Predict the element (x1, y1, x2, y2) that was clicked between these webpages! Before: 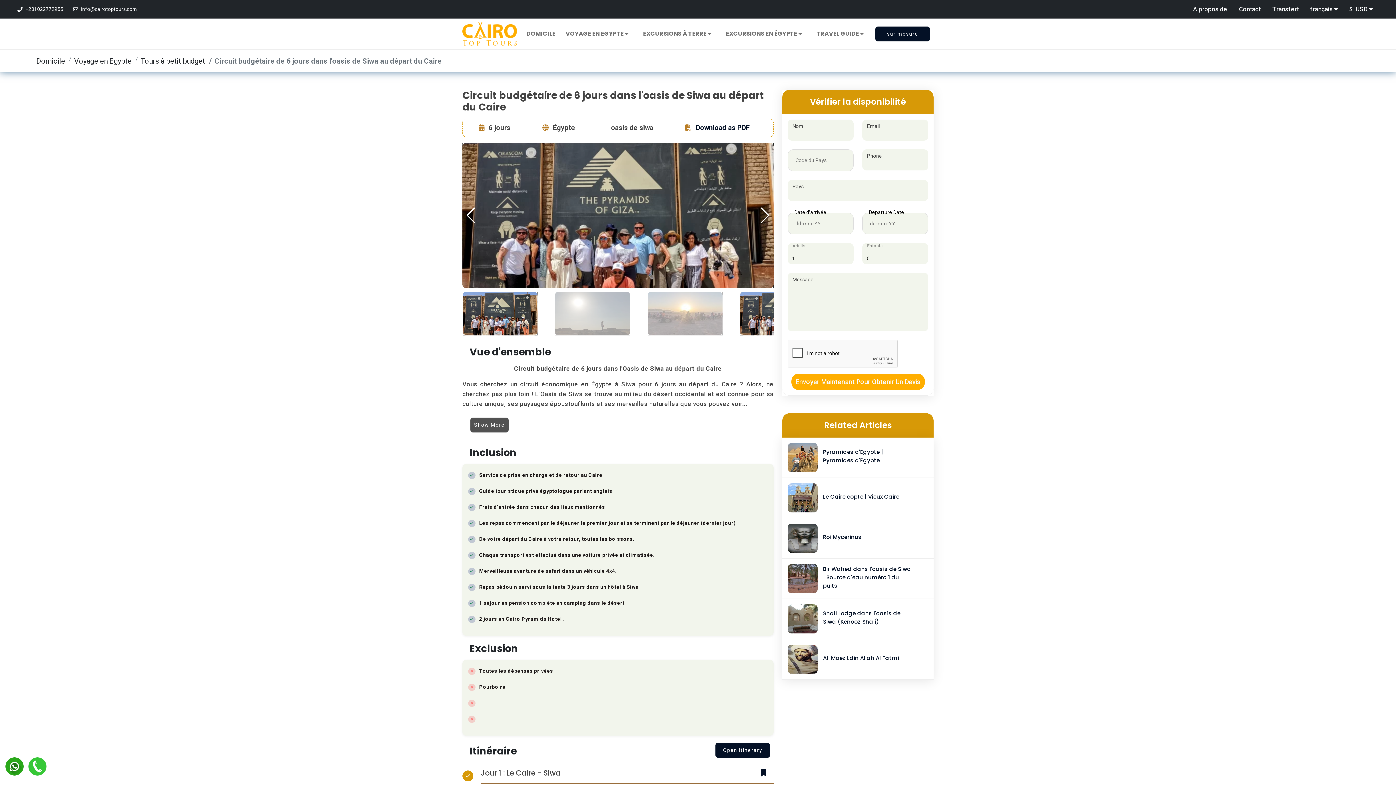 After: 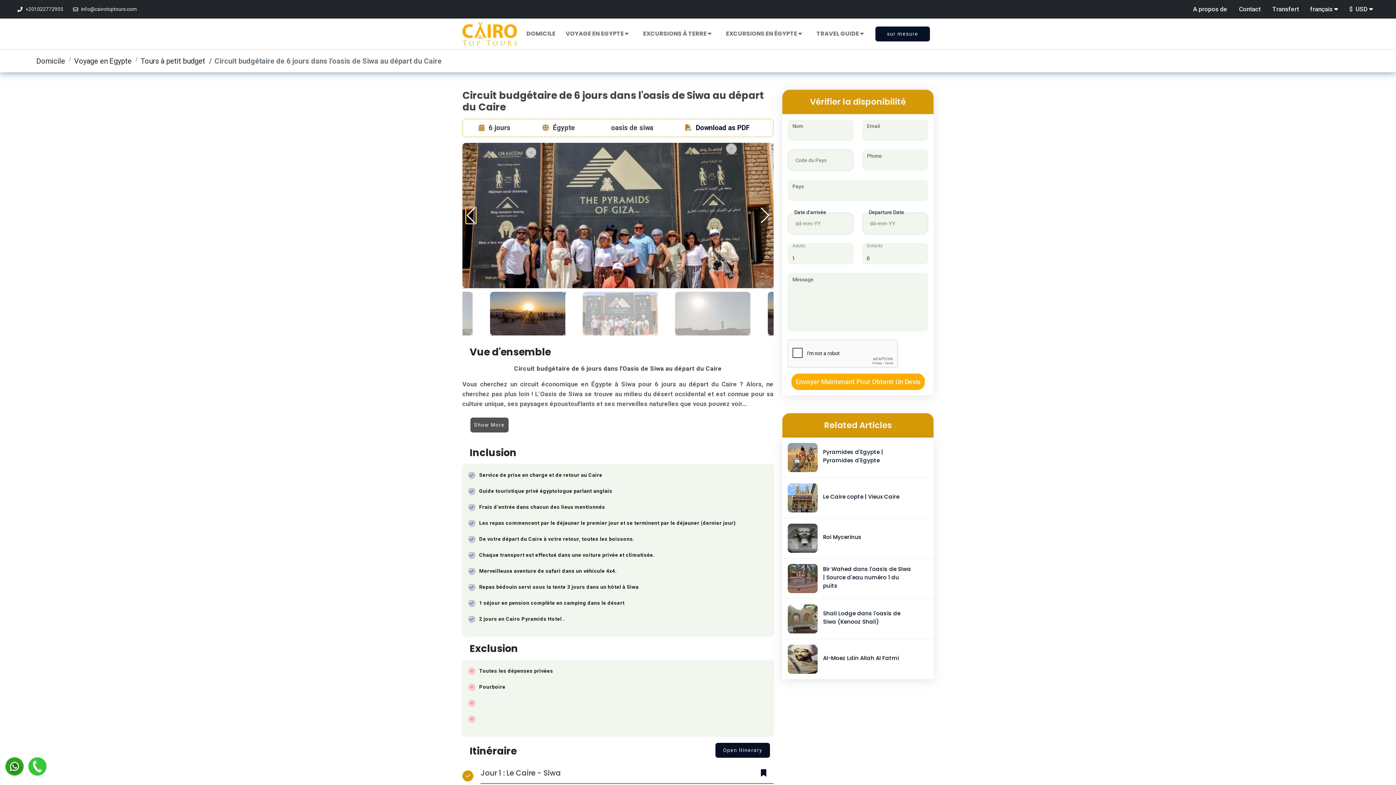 Action: bbox: (466, 207, 476, 223) label: Previous slide